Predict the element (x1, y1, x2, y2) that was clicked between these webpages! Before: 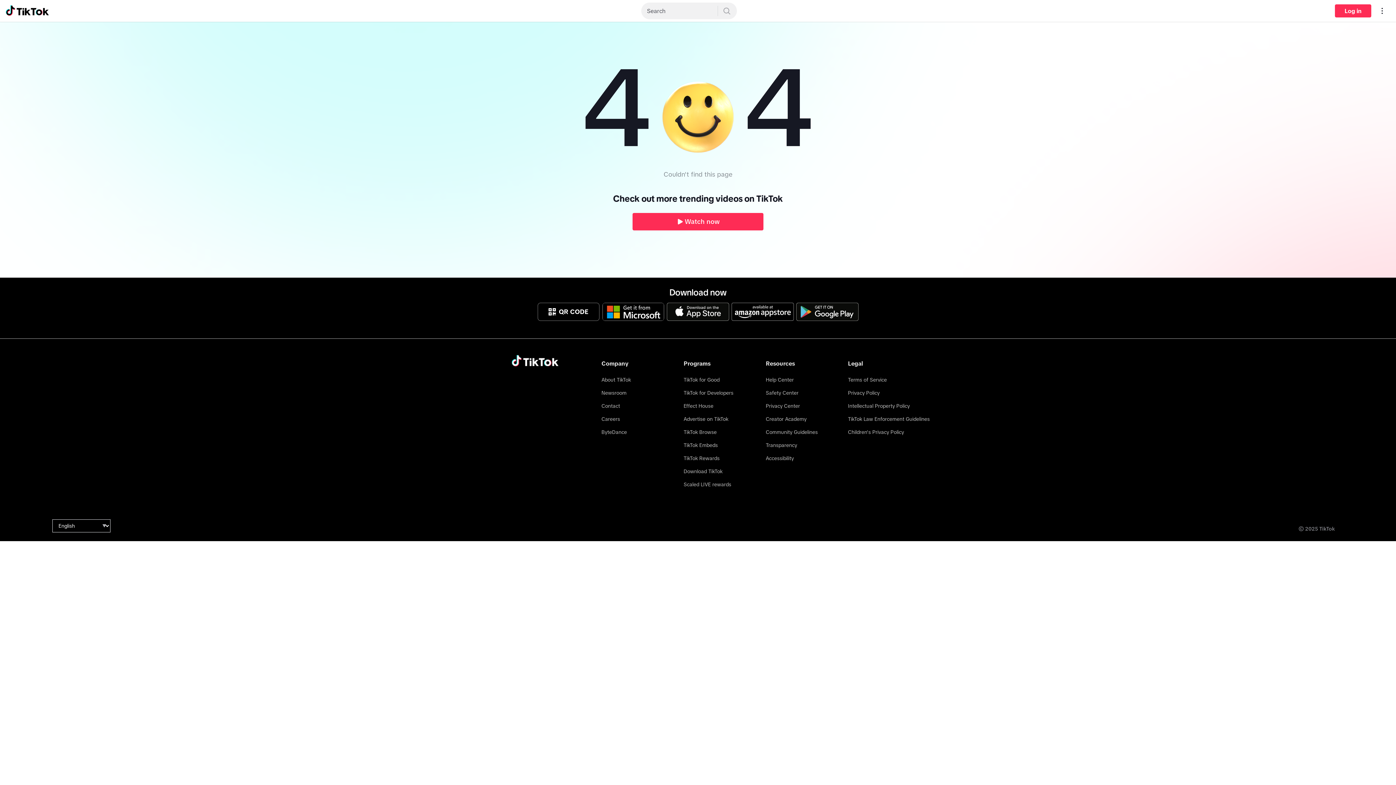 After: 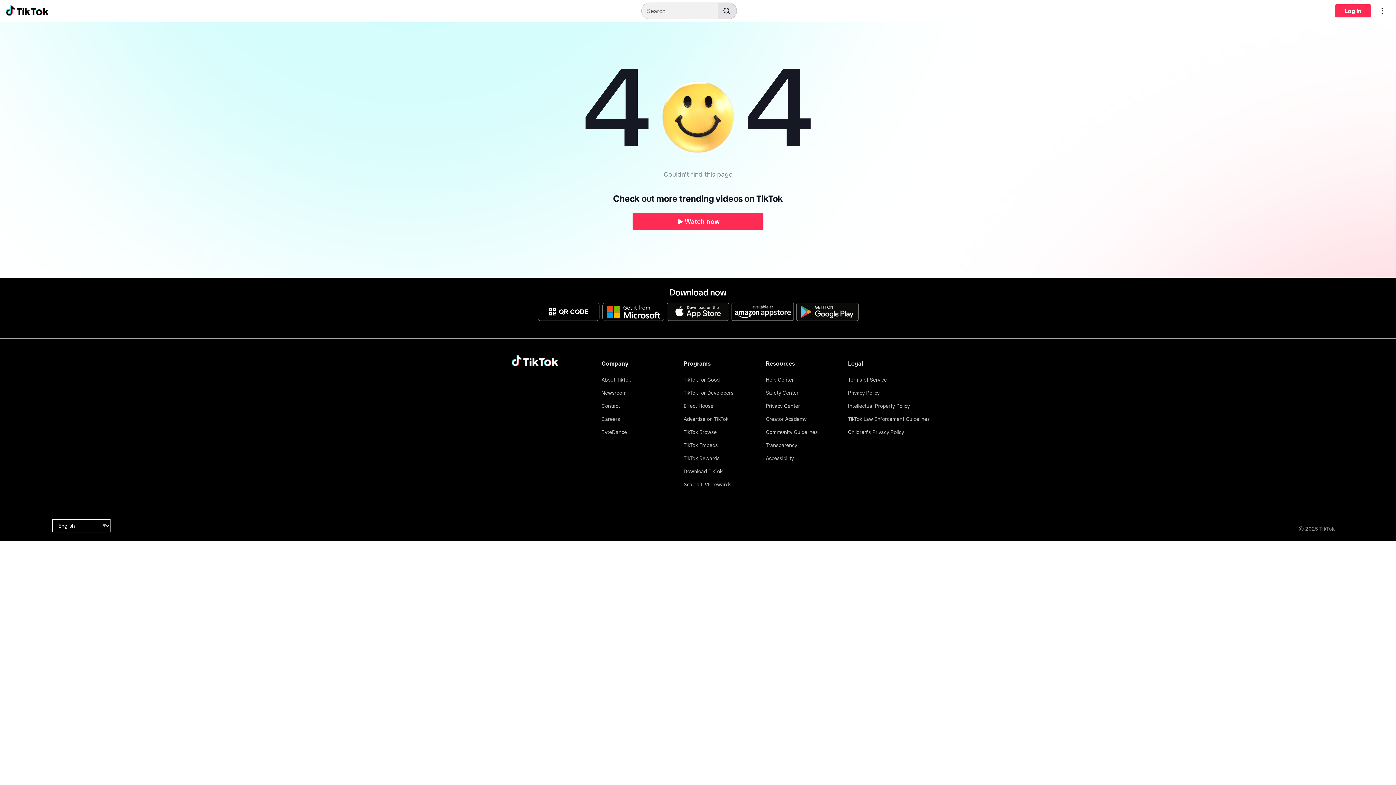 Action: bbox: (717, 2, 736, 19) label: Search